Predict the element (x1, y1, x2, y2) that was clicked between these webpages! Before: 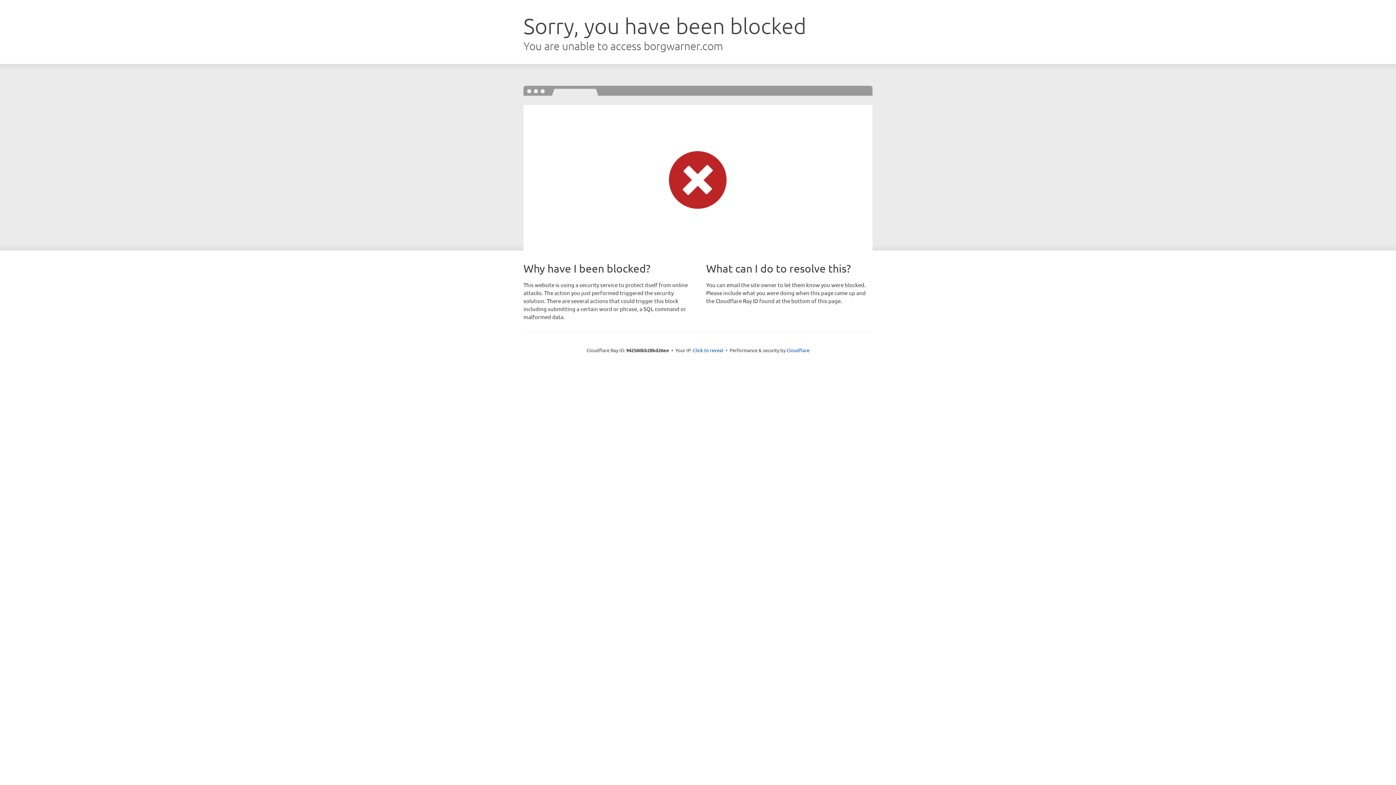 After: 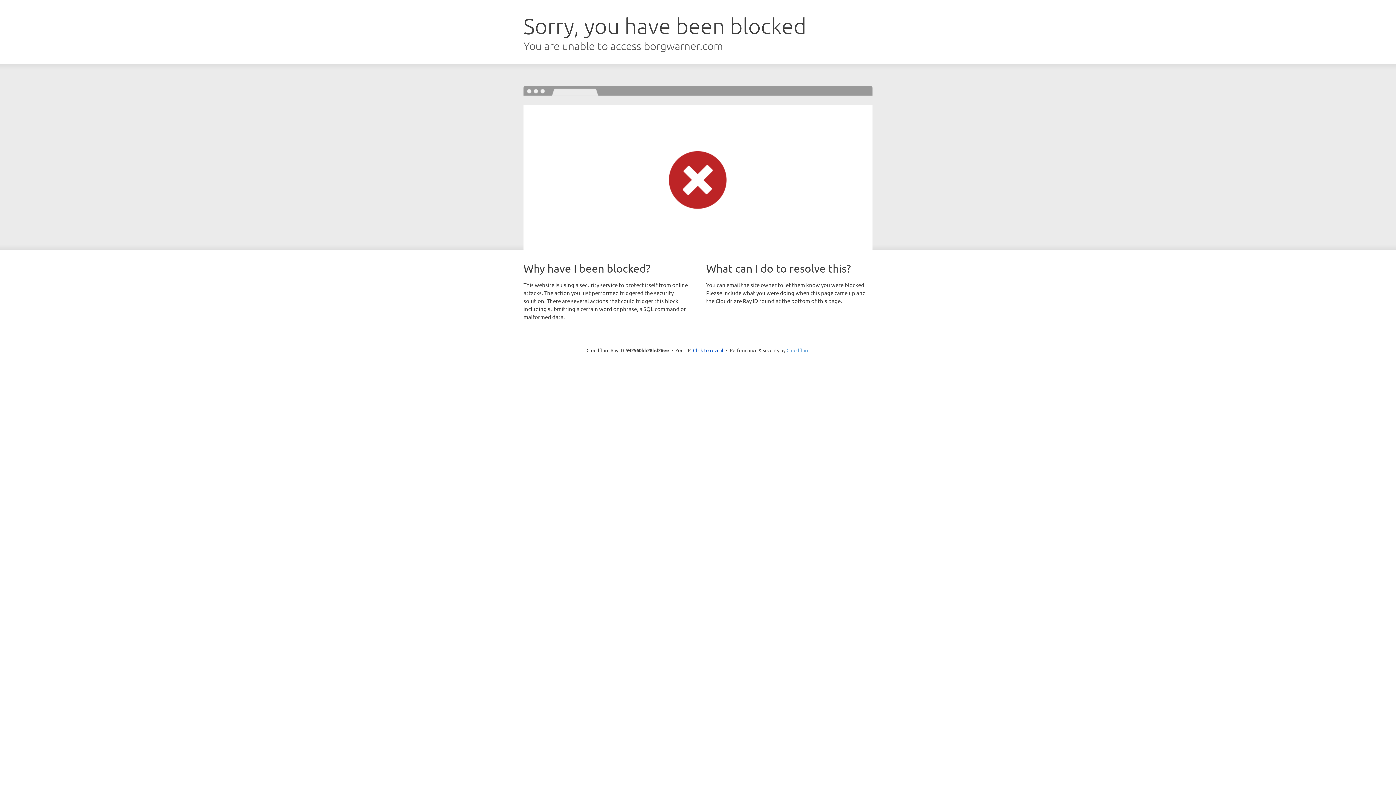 Action: bbox: (786, 347, 809, 353) label: Cloudflare